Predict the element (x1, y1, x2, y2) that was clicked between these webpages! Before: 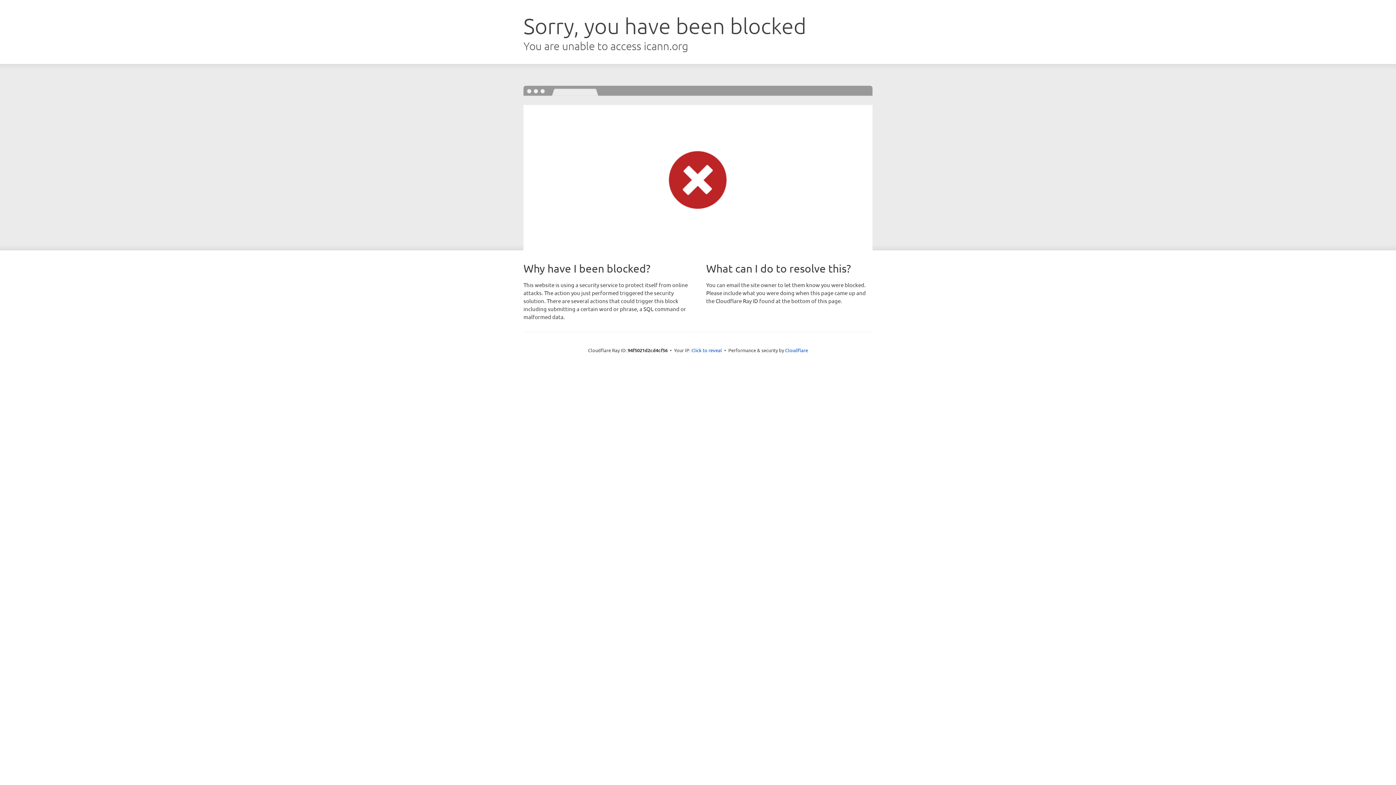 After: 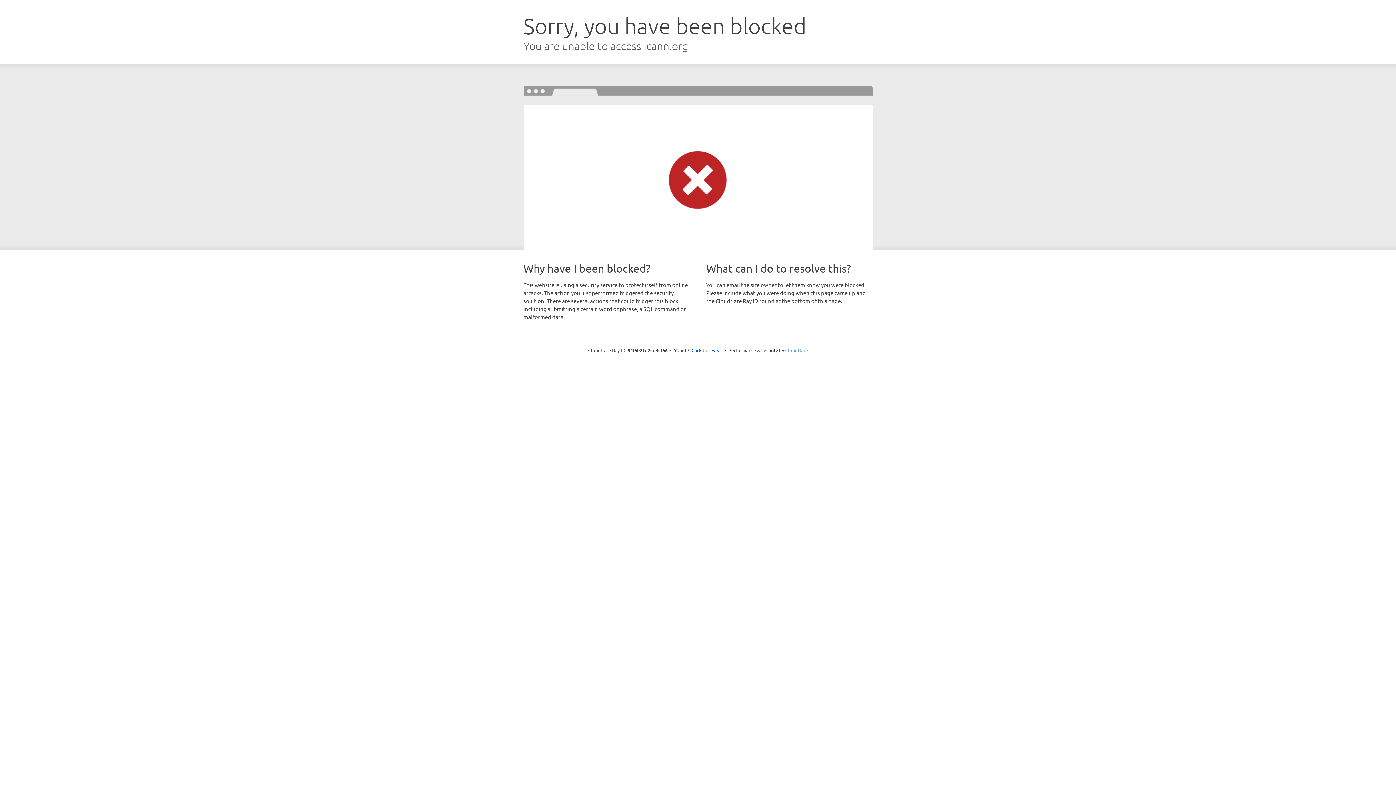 Action: bbox: (785, 347, 808, 353) label: Cloudflare